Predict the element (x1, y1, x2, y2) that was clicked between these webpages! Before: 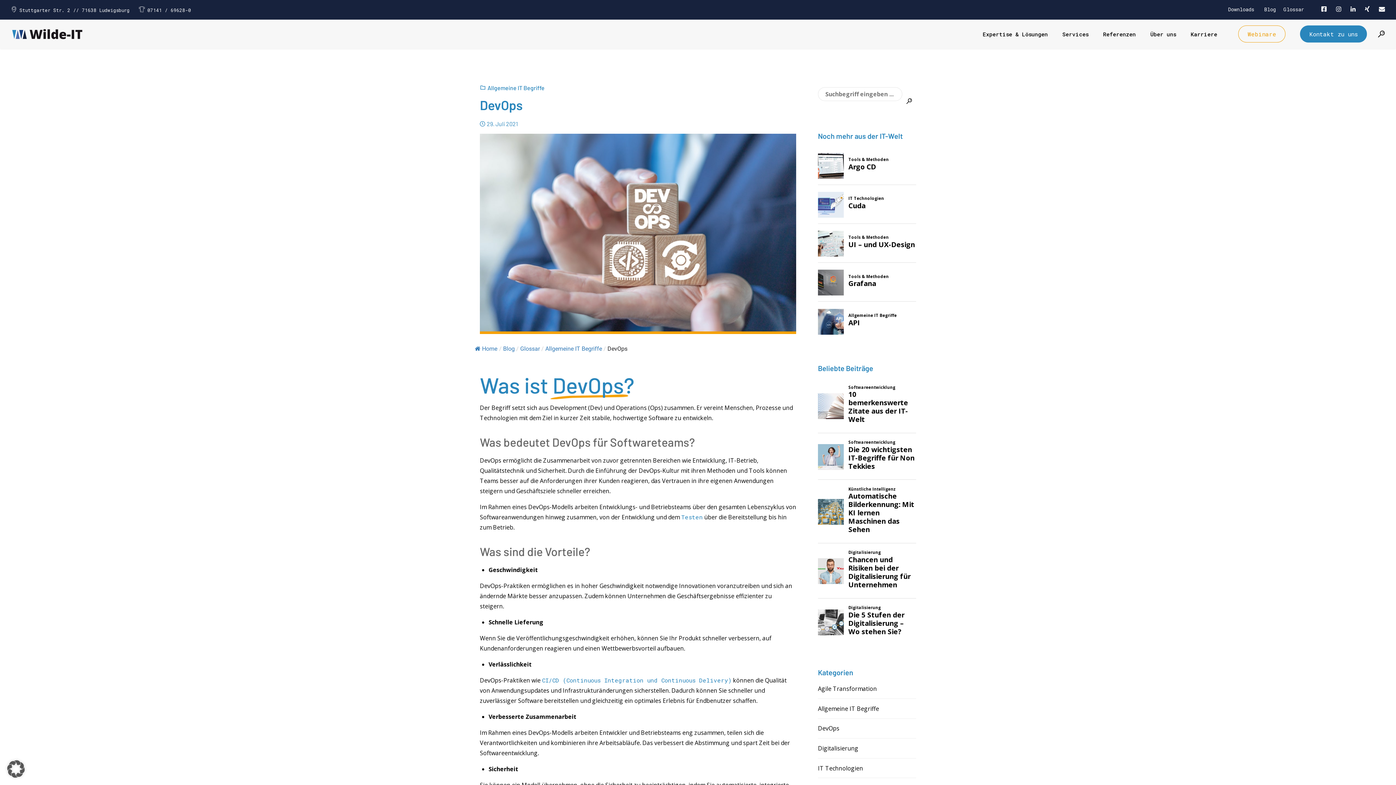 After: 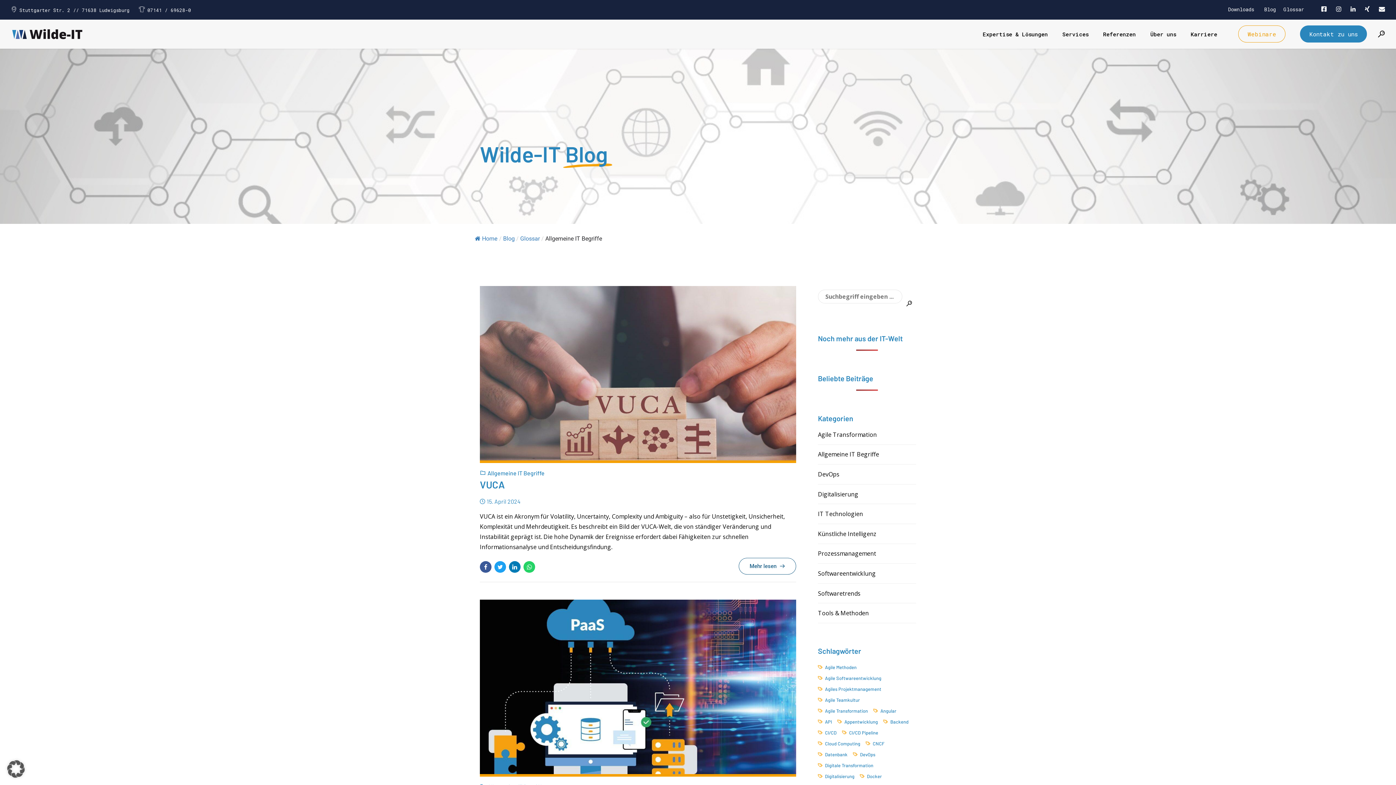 Action: label: Allgemeine IT Begriffe bbox: (818, 703, 879, 714)